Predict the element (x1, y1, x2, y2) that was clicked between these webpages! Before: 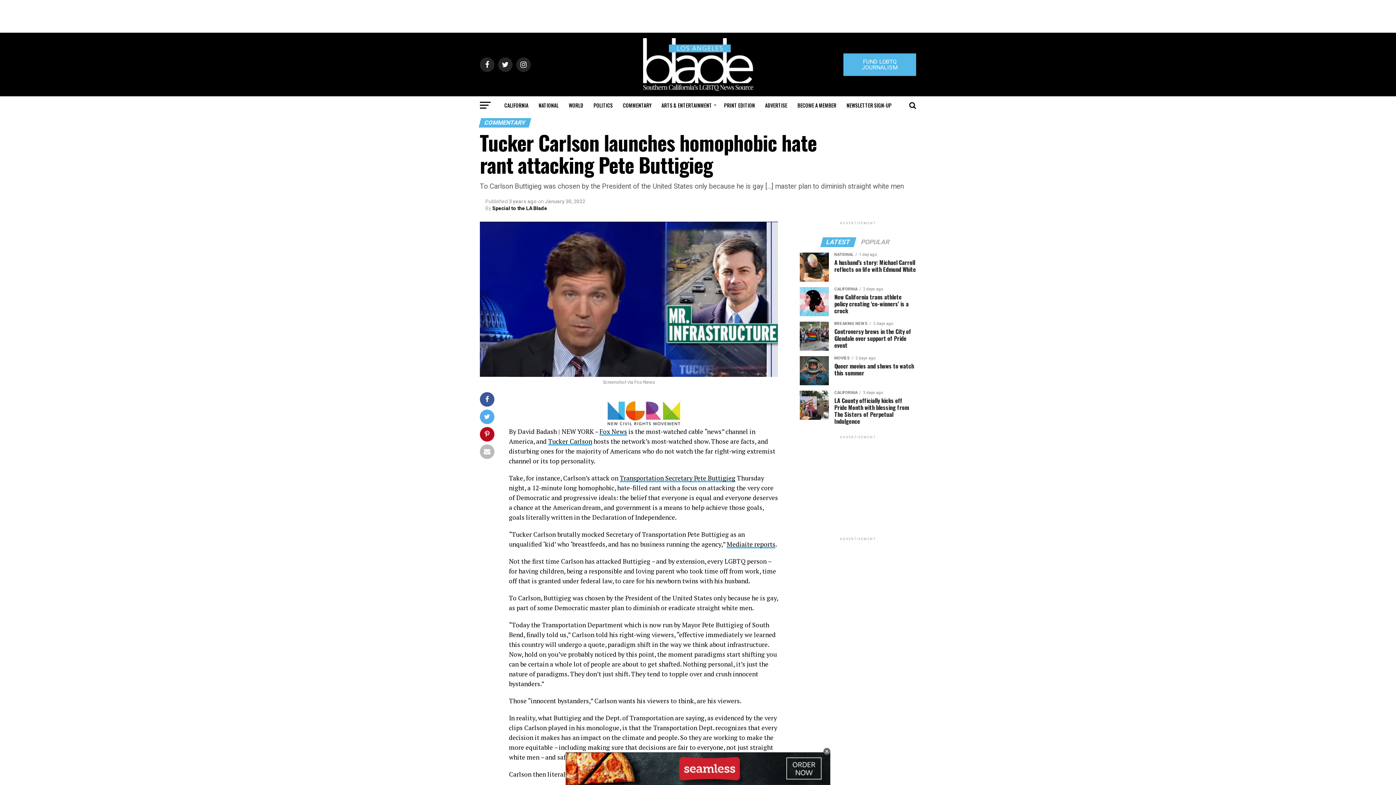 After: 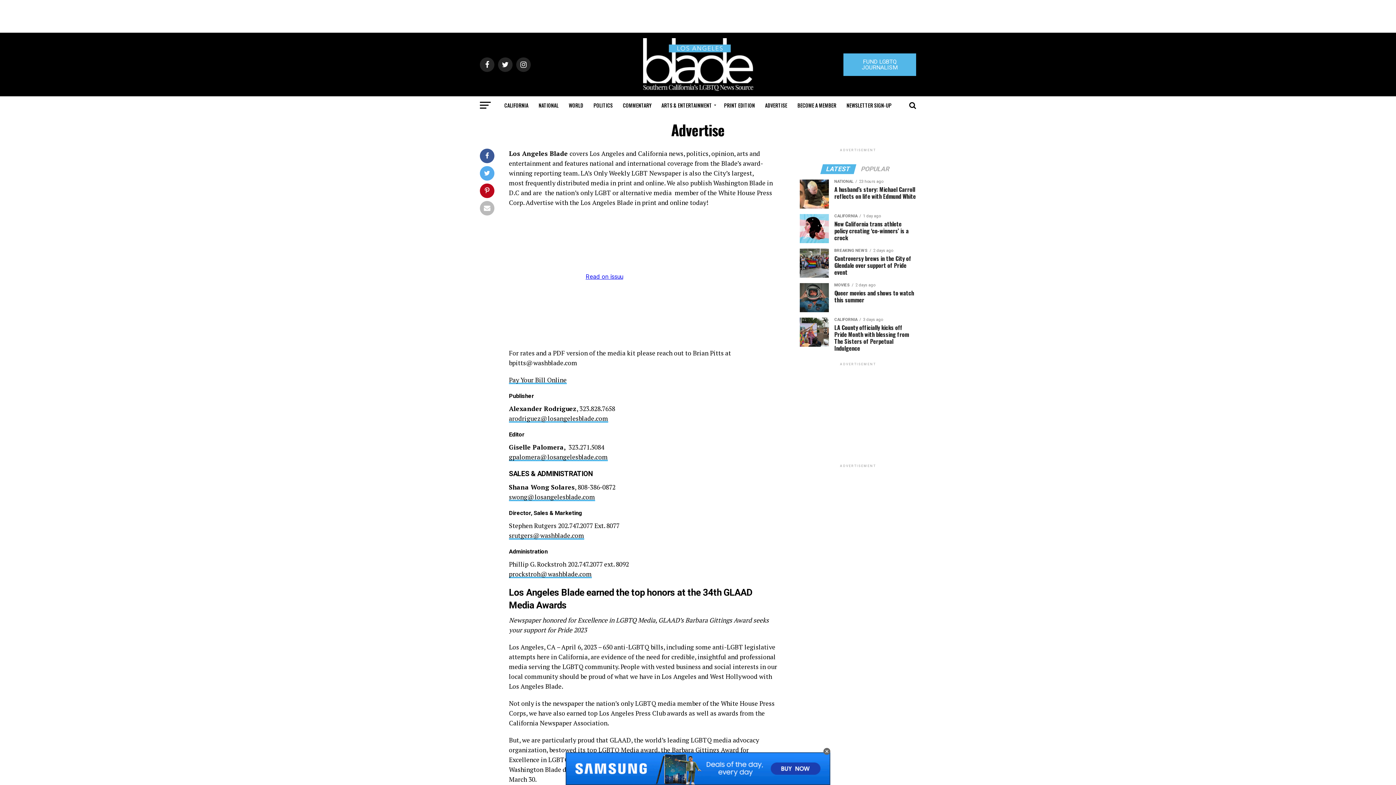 Action: bbox: (760, 96, 791, 114) label: ADVERTISE